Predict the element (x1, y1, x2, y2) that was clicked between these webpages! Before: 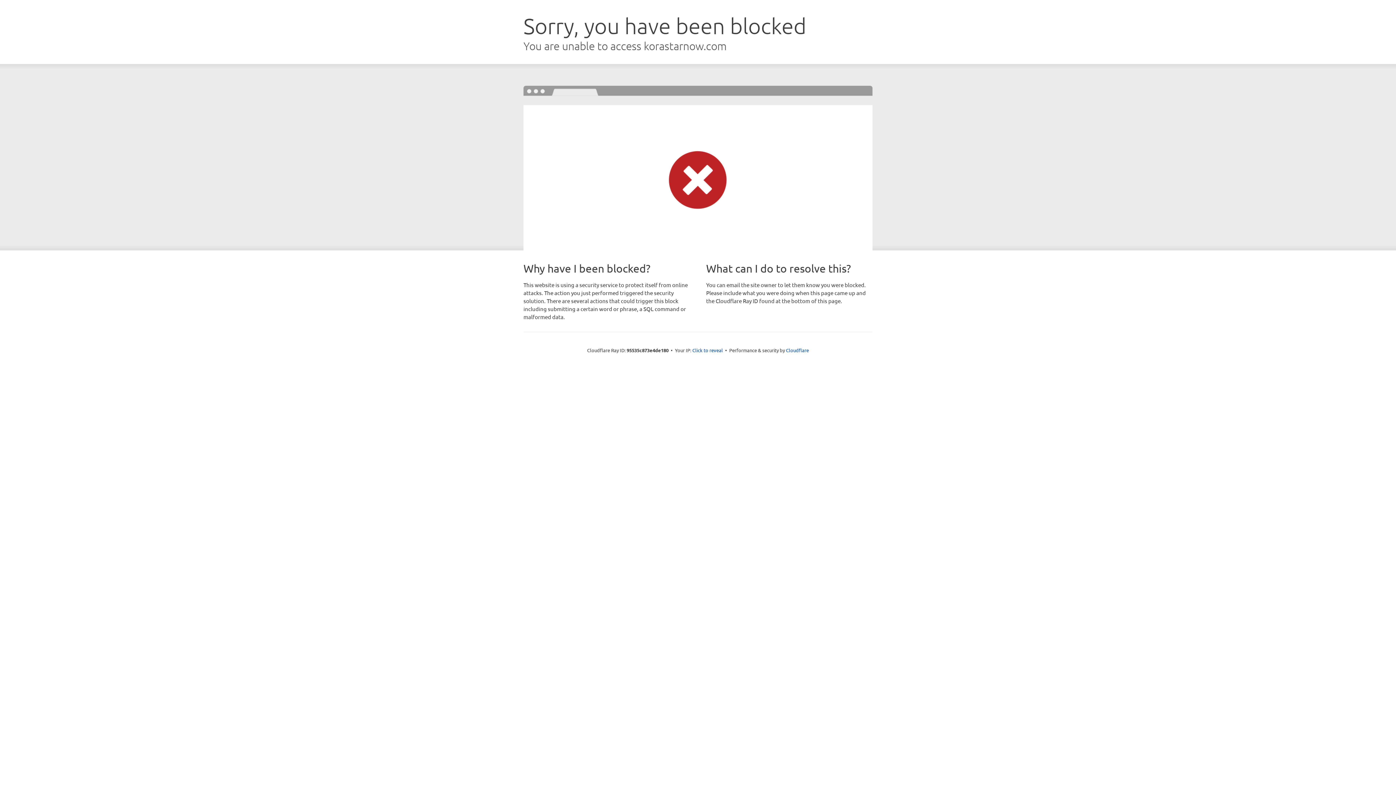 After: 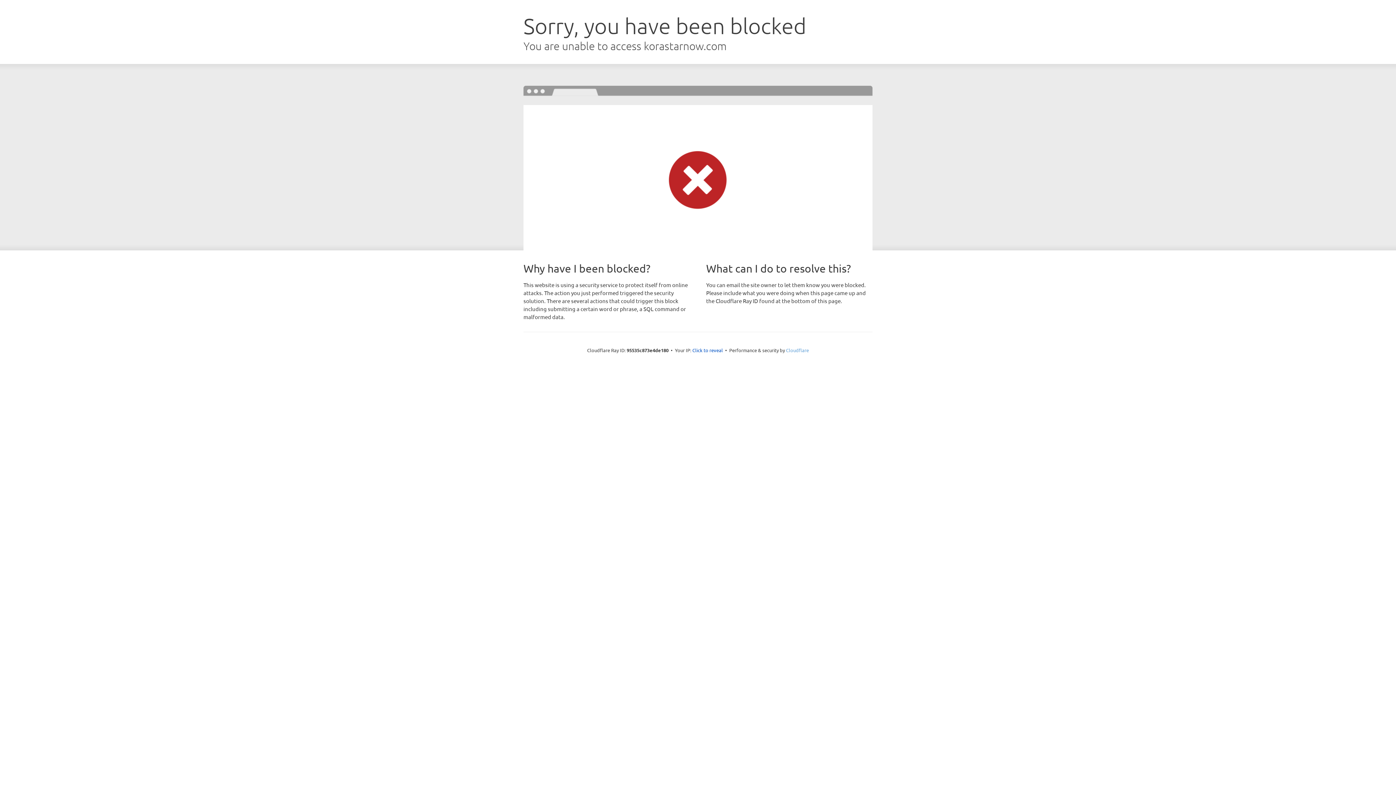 Action: label: Cloudflare bbox: (786, 347, 809, 353)